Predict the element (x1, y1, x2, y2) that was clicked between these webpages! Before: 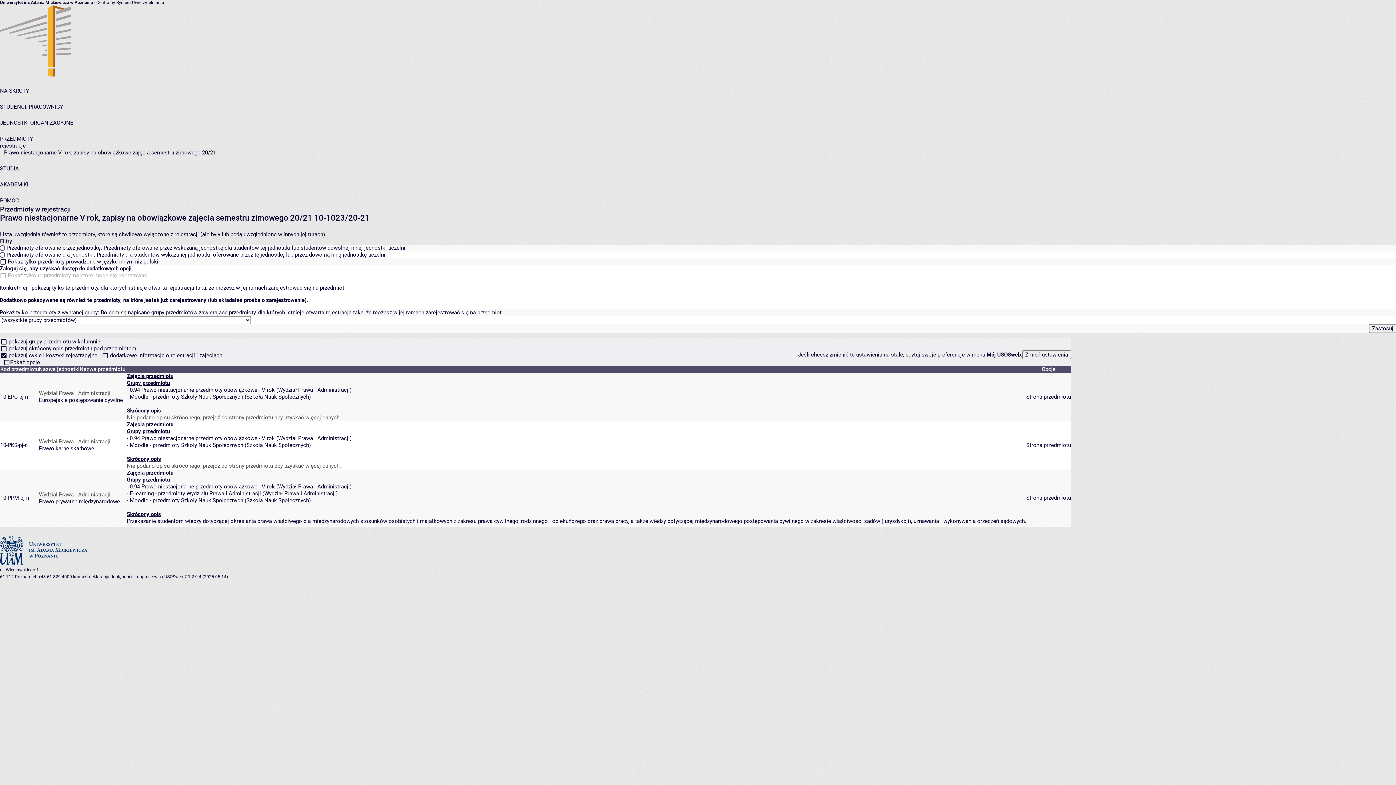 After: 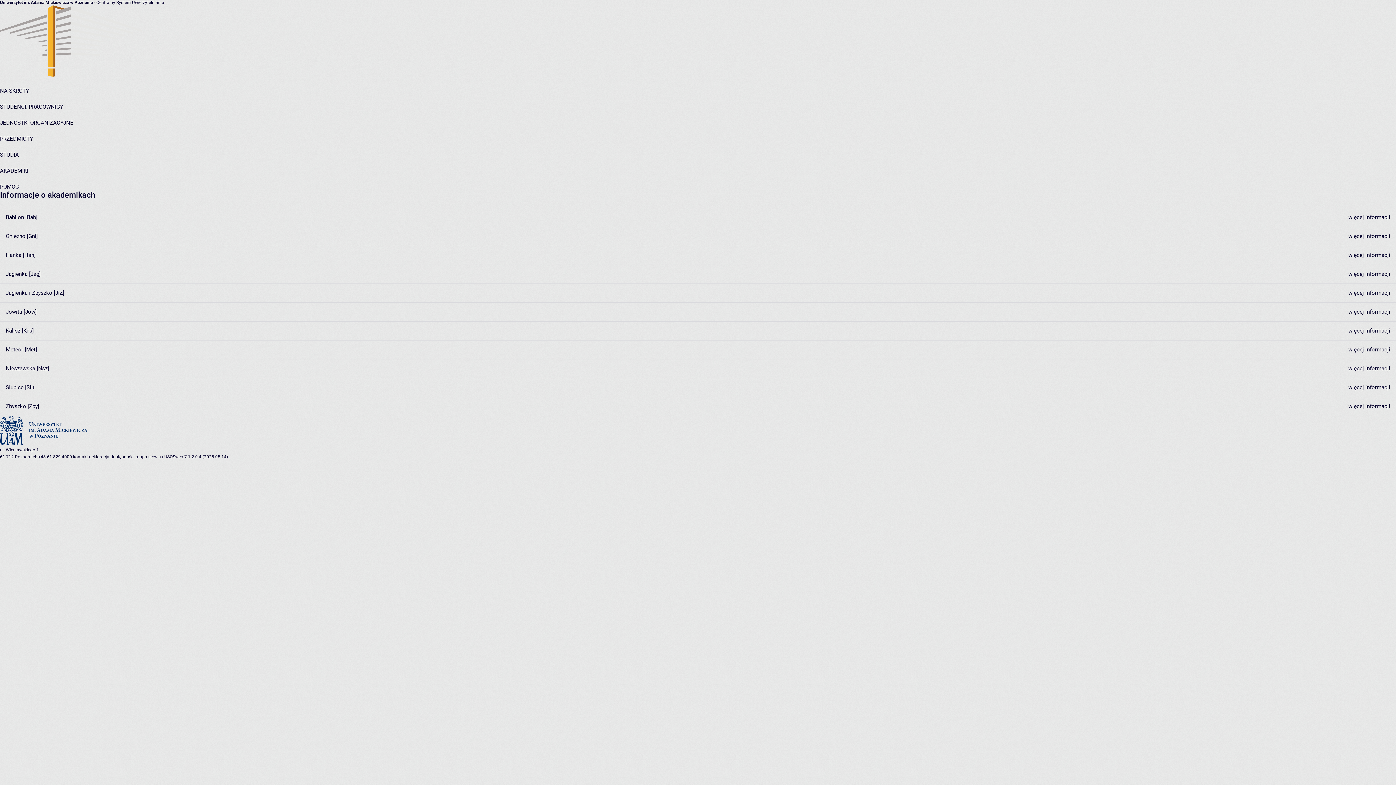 Action: bbox: (0, 181, 28, 188) label: AKADEMIKI